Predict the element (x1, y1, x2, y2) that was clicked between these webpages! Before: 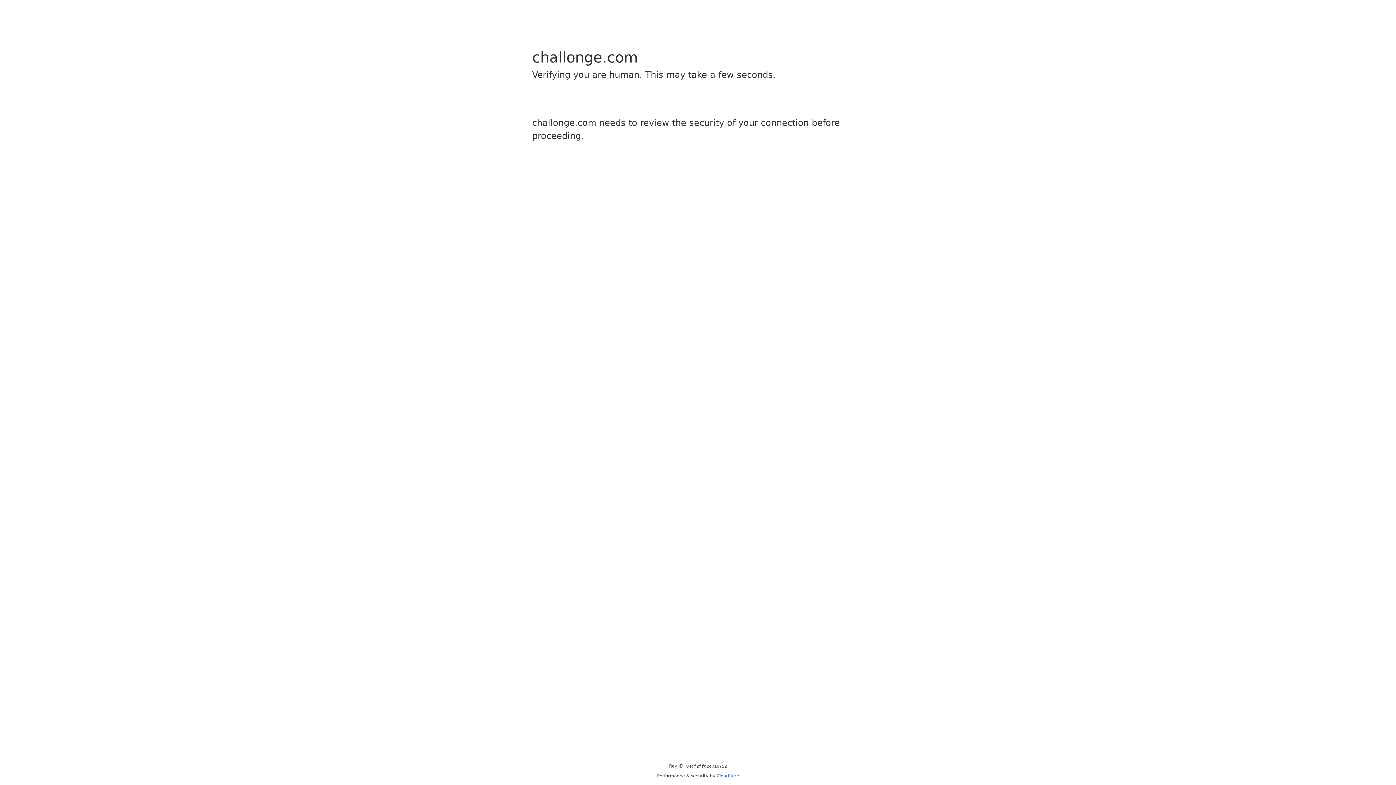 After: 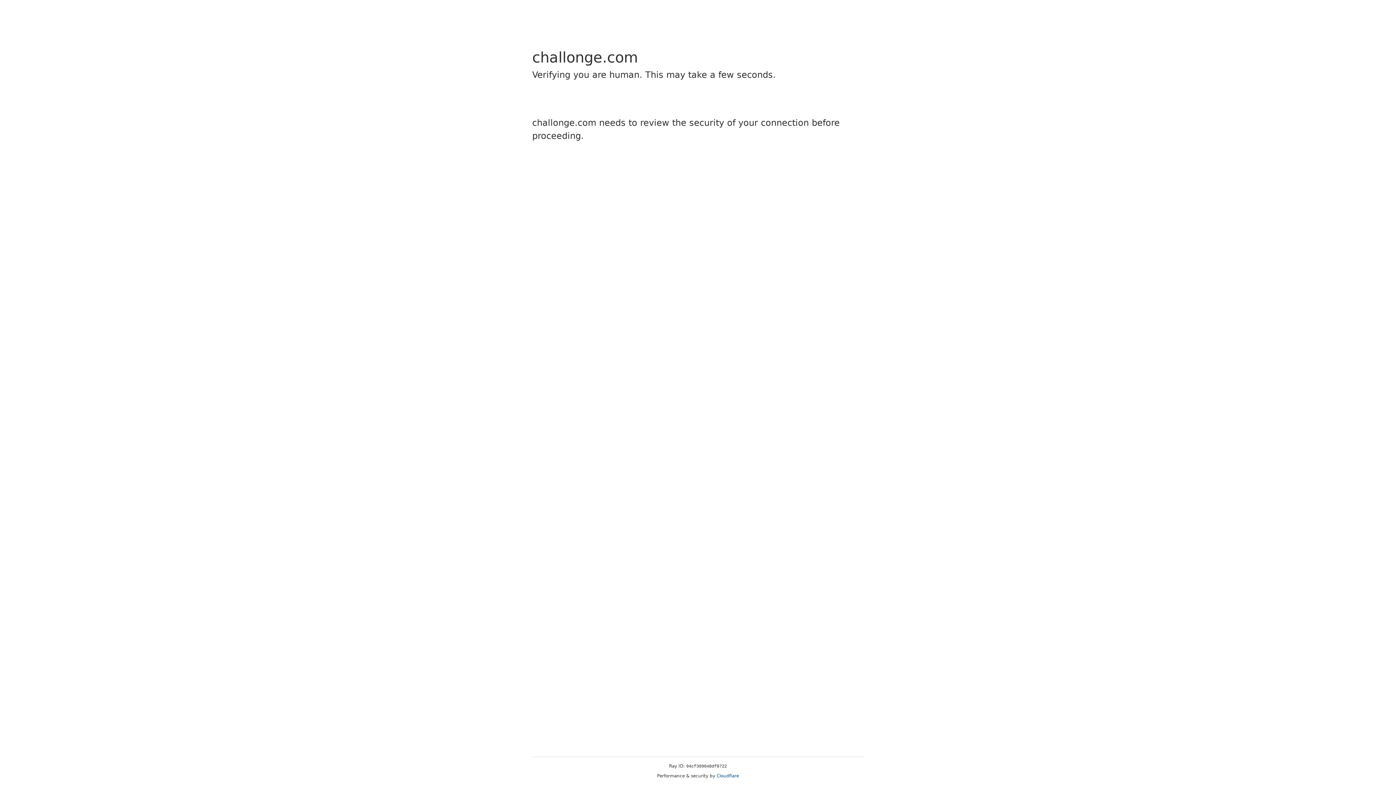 Action: label: Cloudflare bbox: (716, 773, 739, 778)